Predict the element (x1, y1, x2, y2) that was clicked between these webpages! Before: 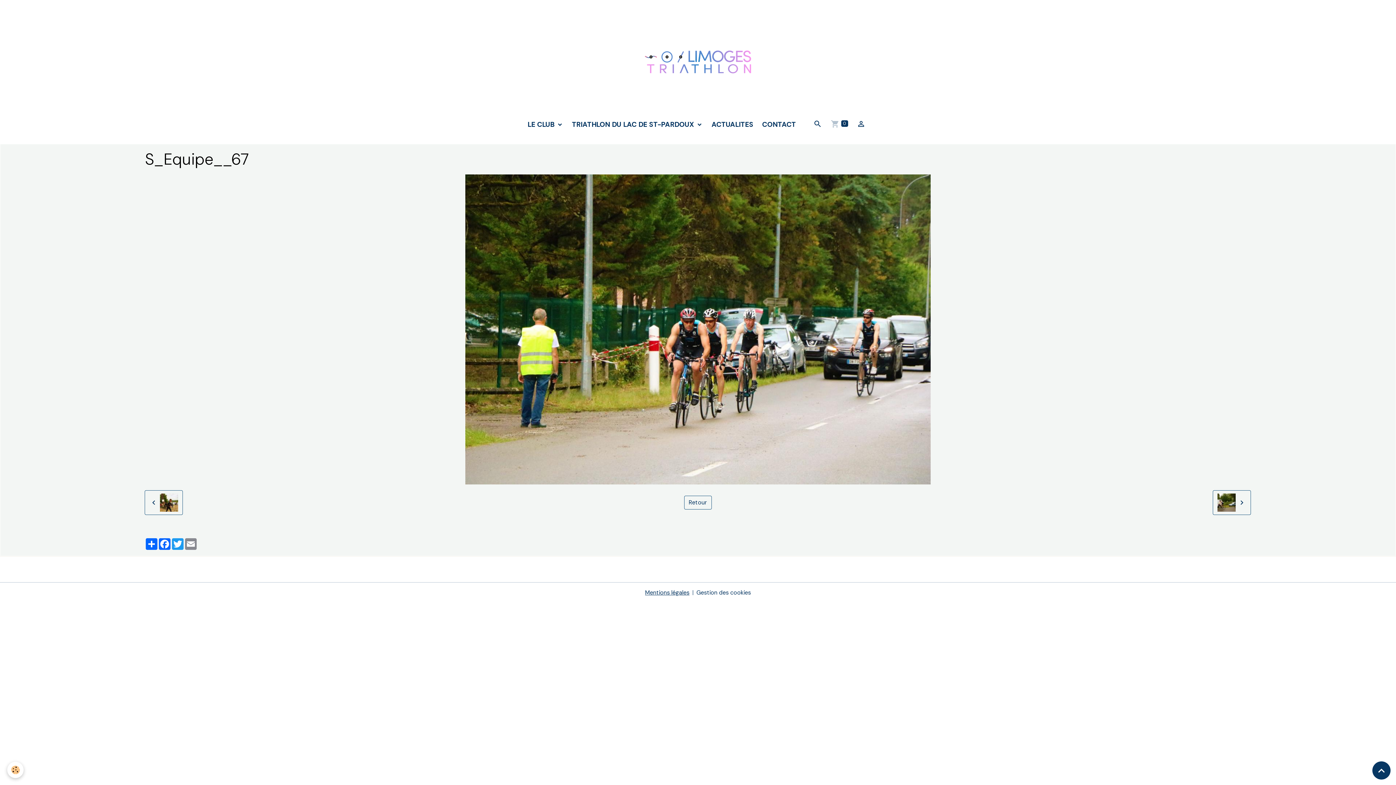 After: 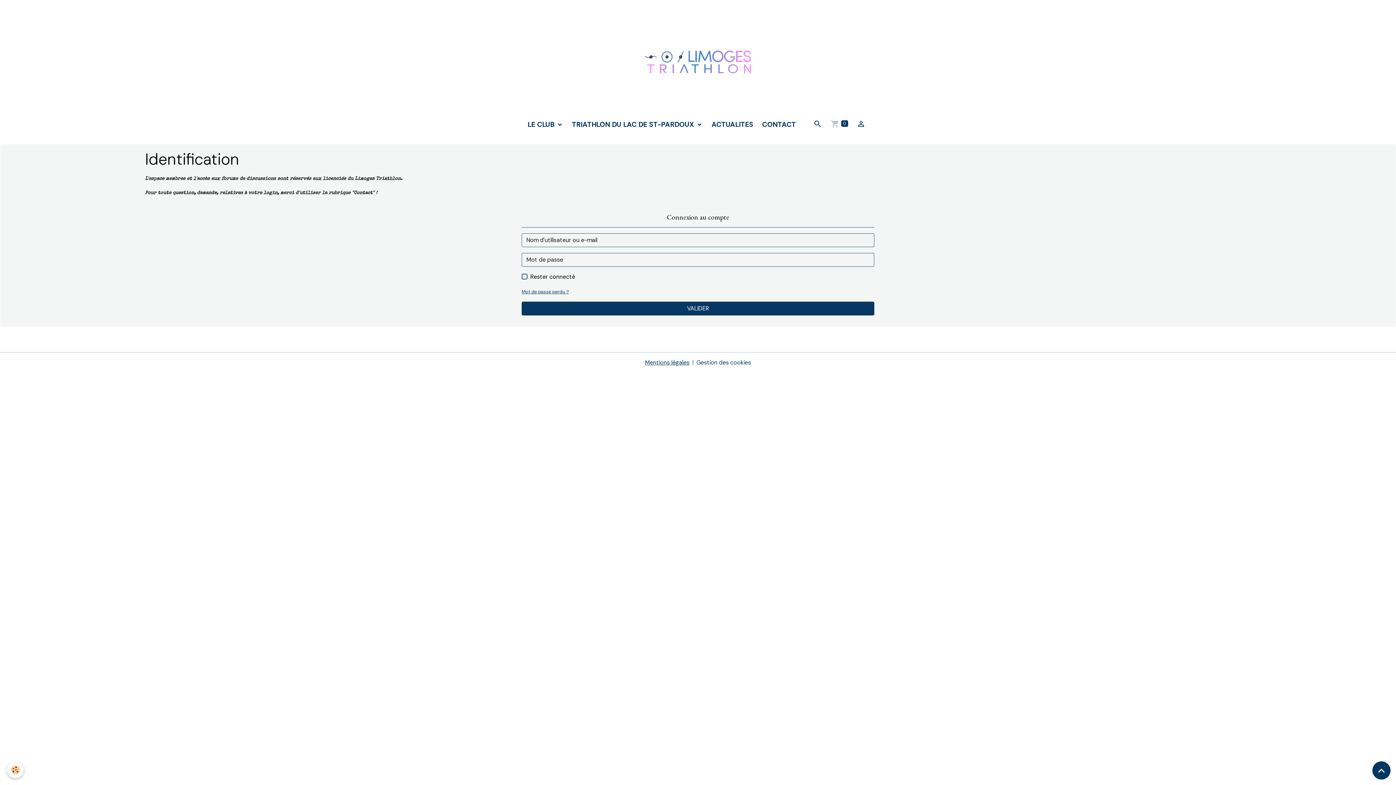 Action: bbox: (854, 116, 868, 132)